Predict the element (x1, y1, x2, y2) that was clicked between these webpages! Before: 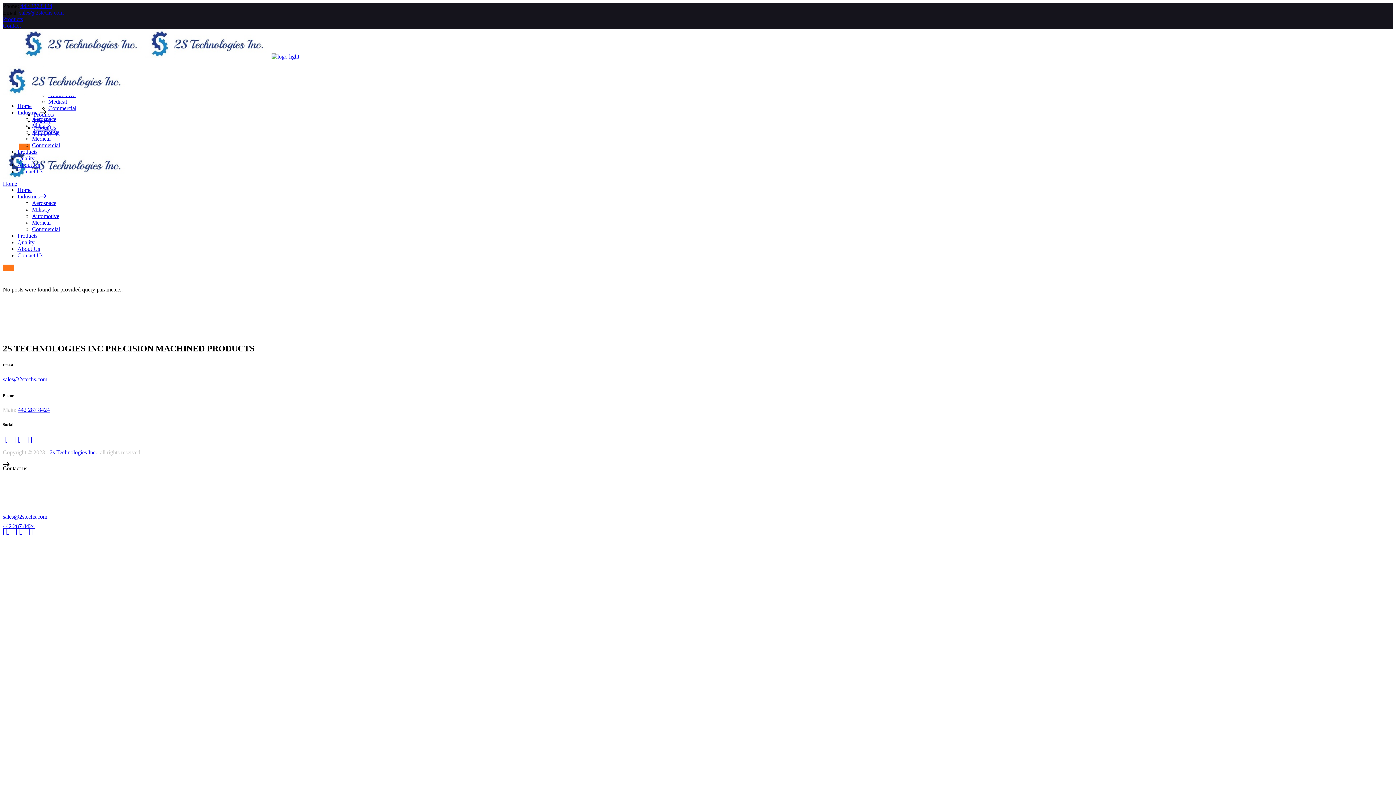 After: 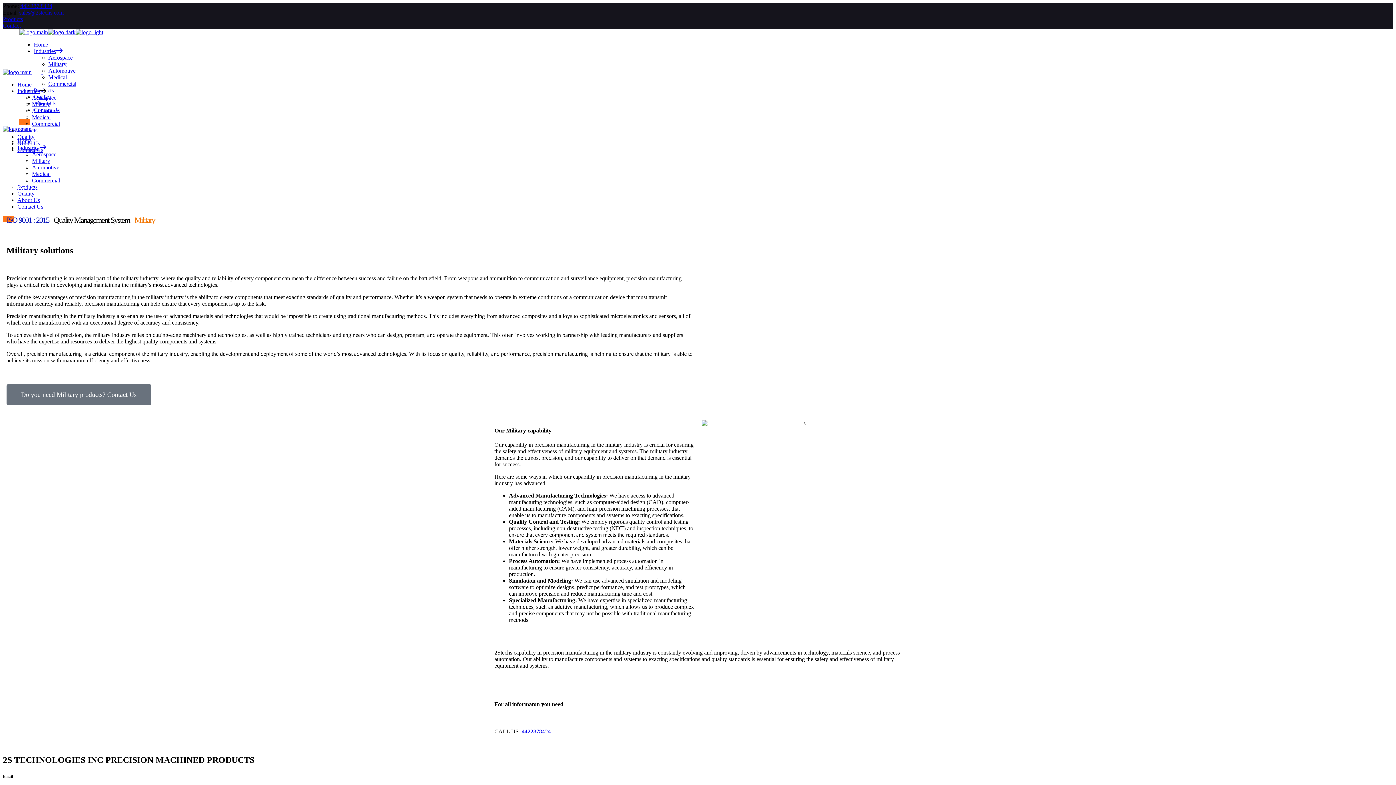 Action: label: Military bbox: (32, 206, 50, 212)